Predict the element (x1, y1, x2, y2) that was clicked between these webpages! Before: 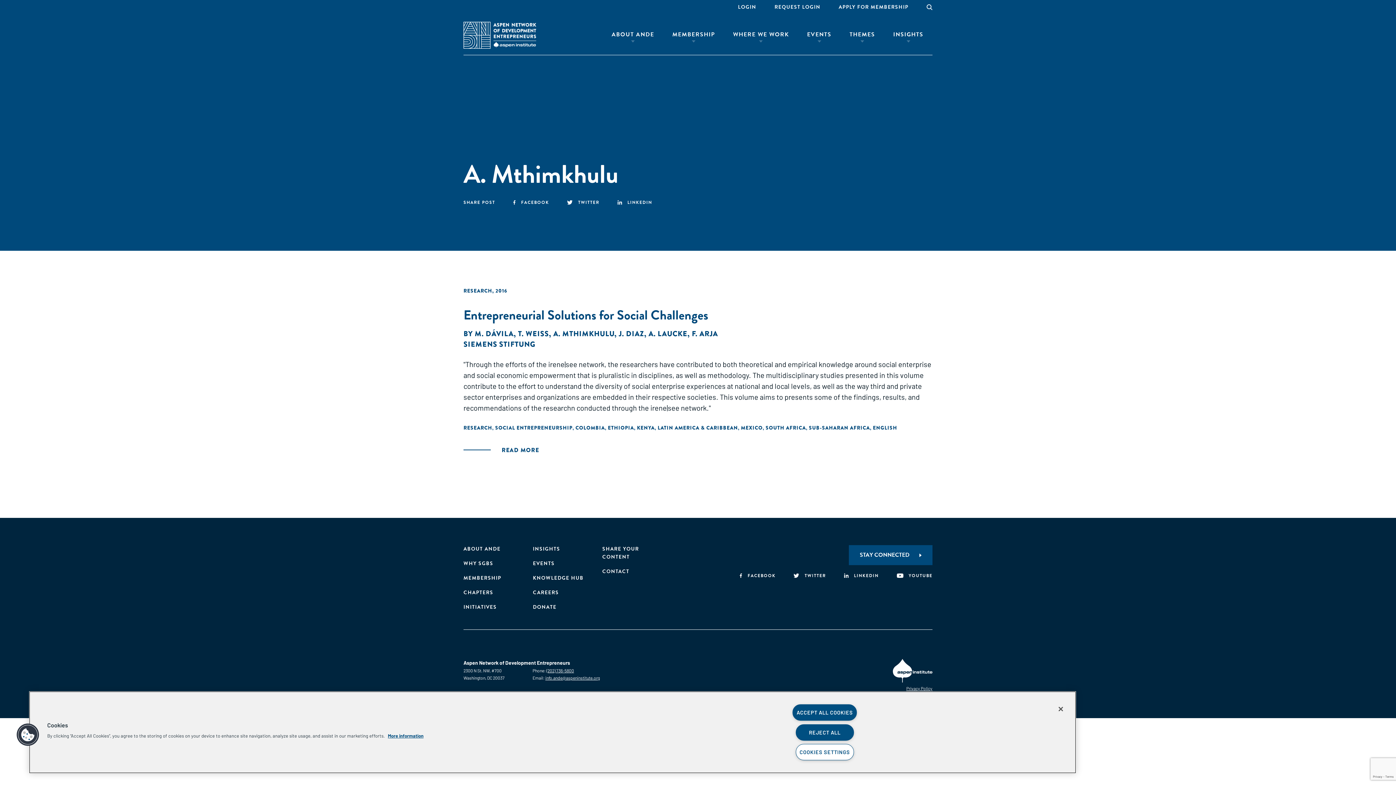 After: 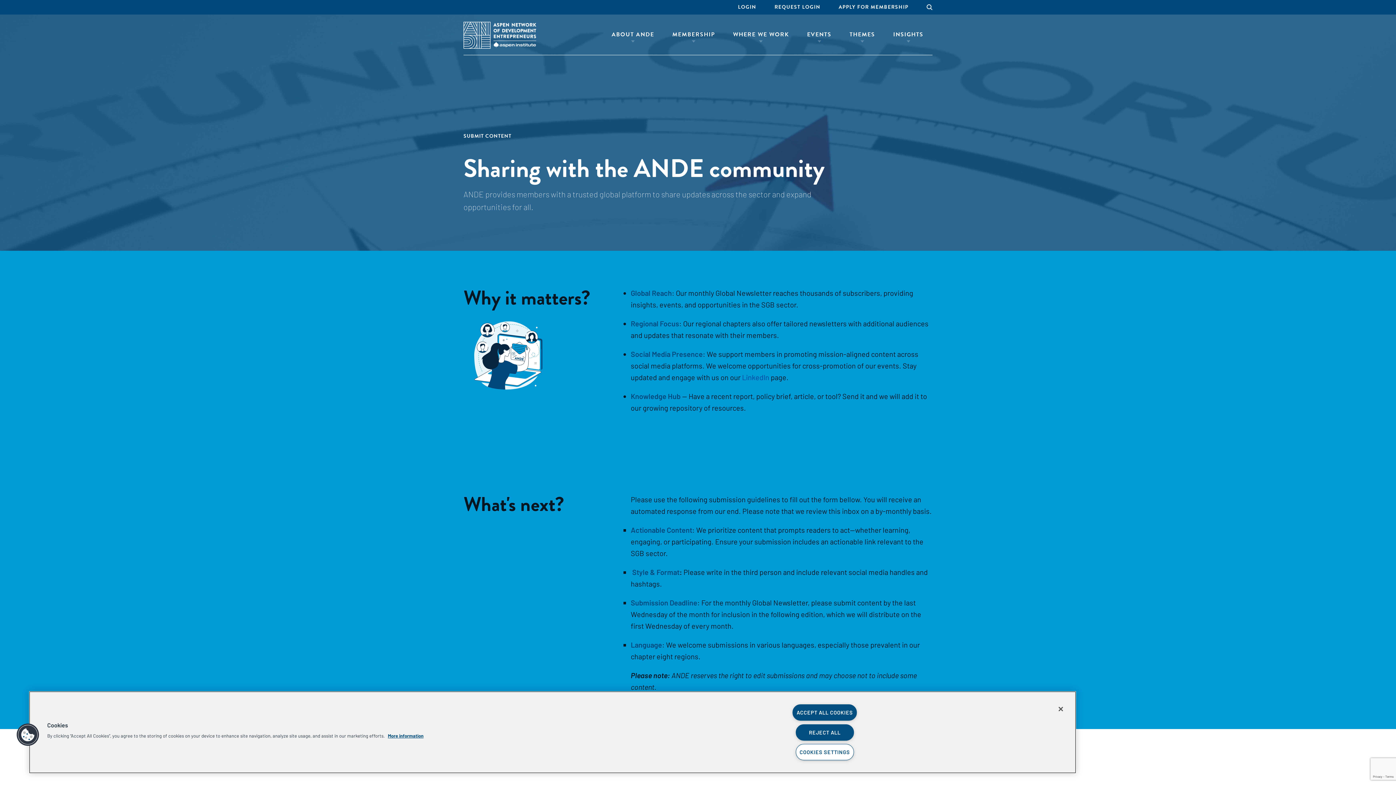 Action: bbox: (602, 545, 665, 561) label: SHARE YOUR CONTENT